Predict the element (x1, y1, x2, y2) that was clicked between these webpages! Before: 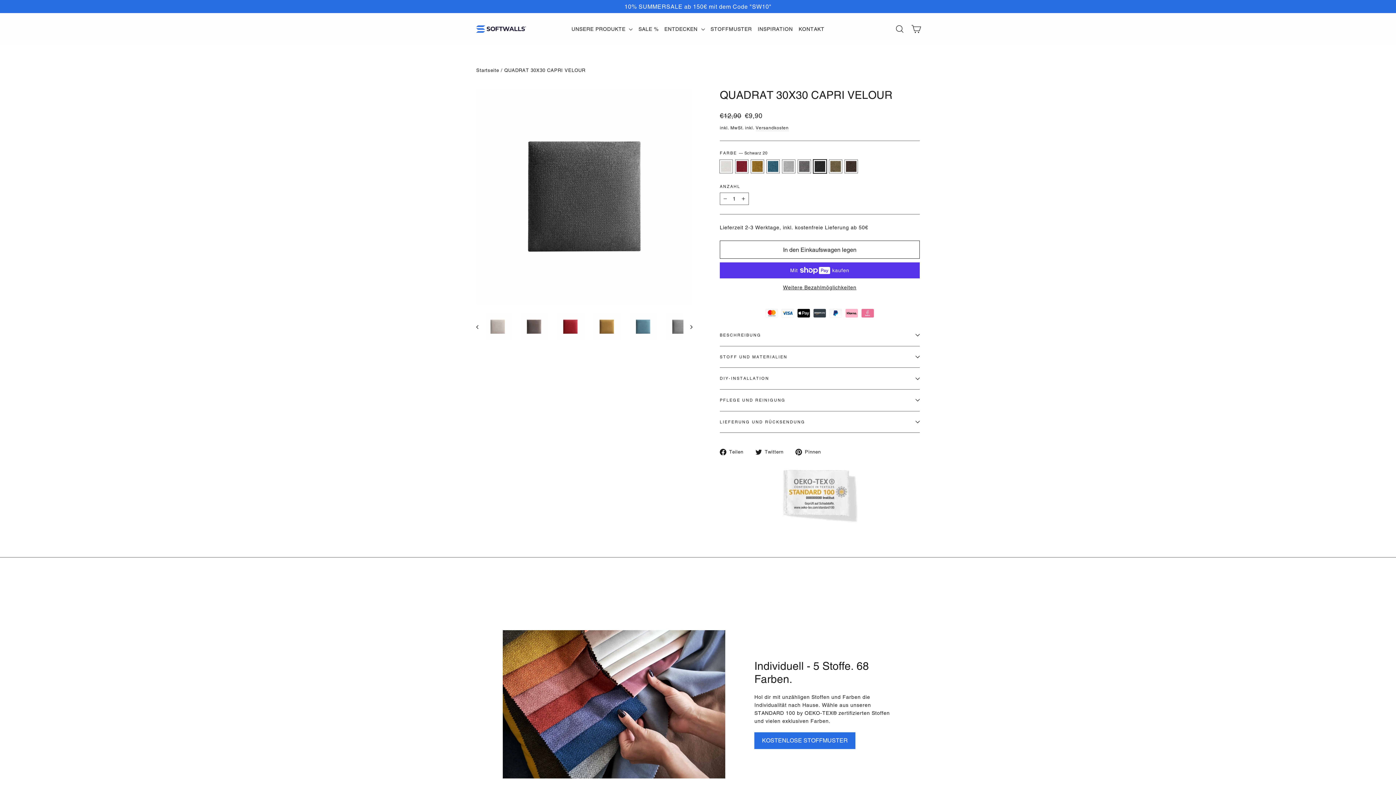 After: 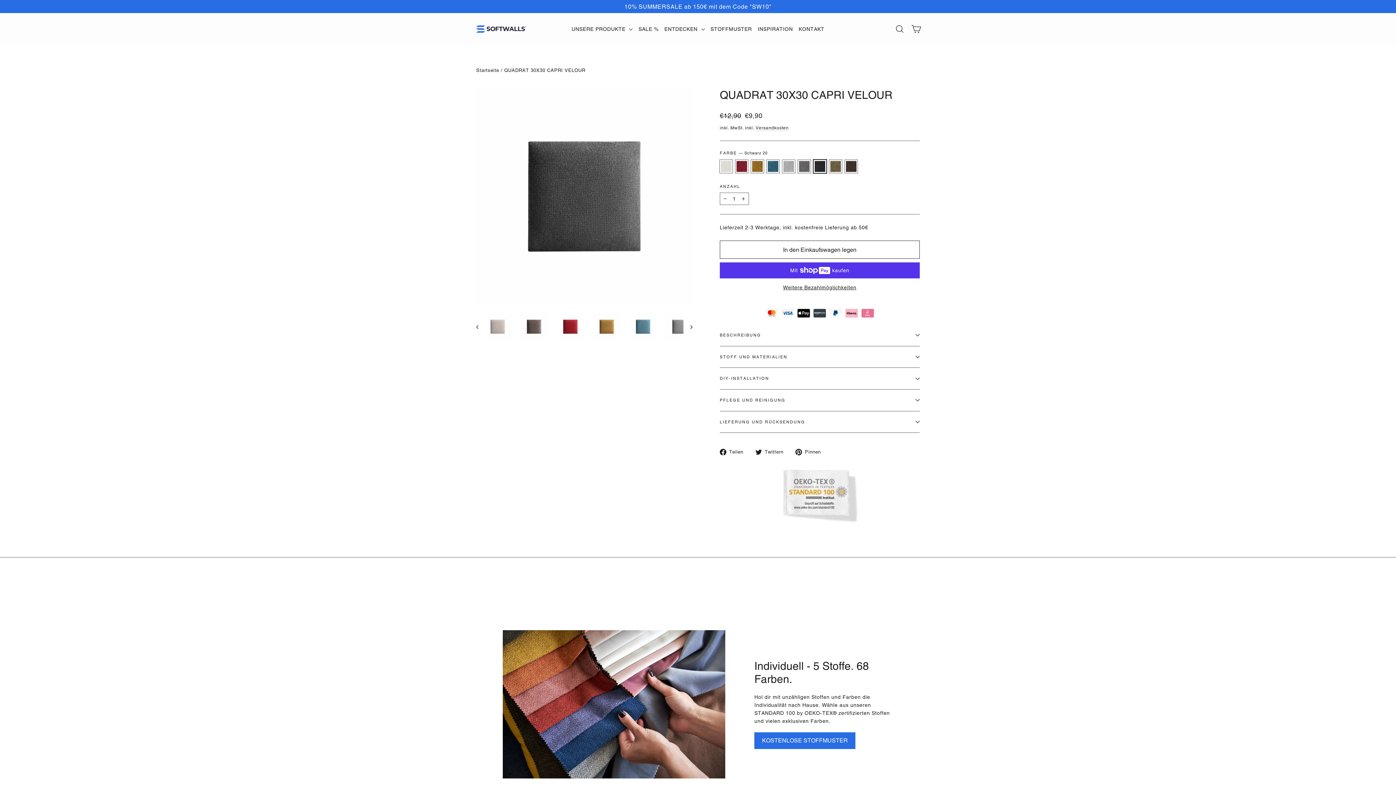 Action: bbox: (720, 448, 749, 456) label:  Teilen
Auf Facebook teilen